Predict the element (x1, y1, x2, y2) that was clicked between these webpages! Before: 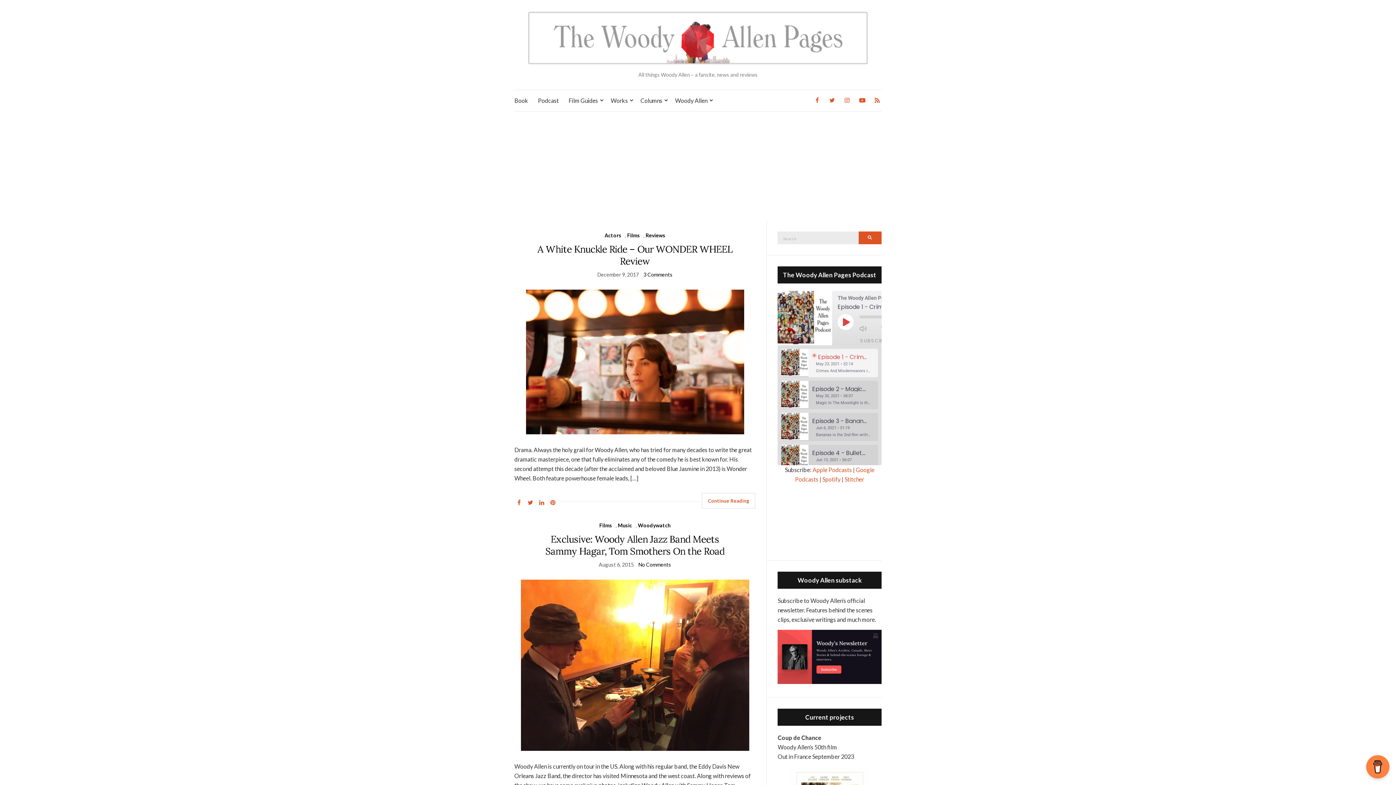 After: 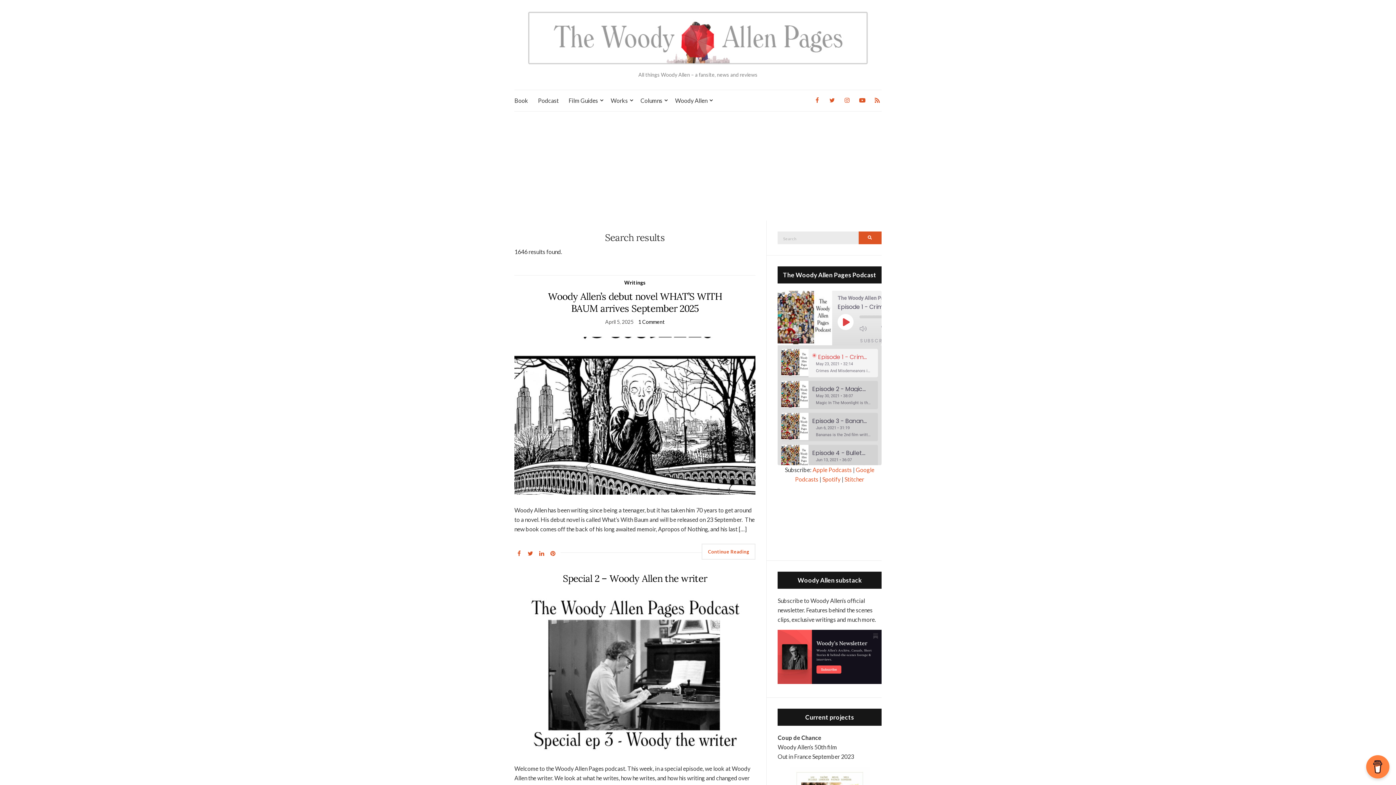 Action: bbox: (858, 231, 881, 244) label: Search